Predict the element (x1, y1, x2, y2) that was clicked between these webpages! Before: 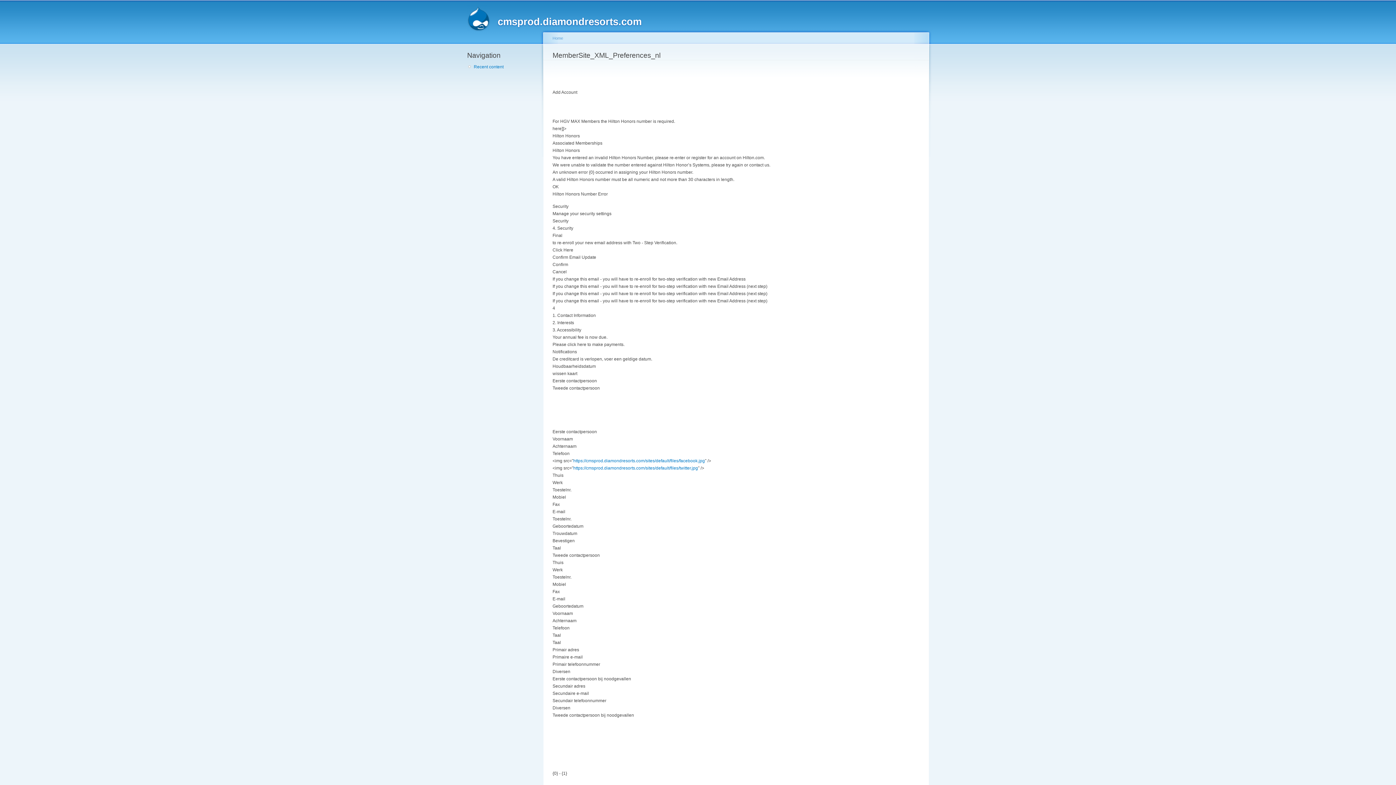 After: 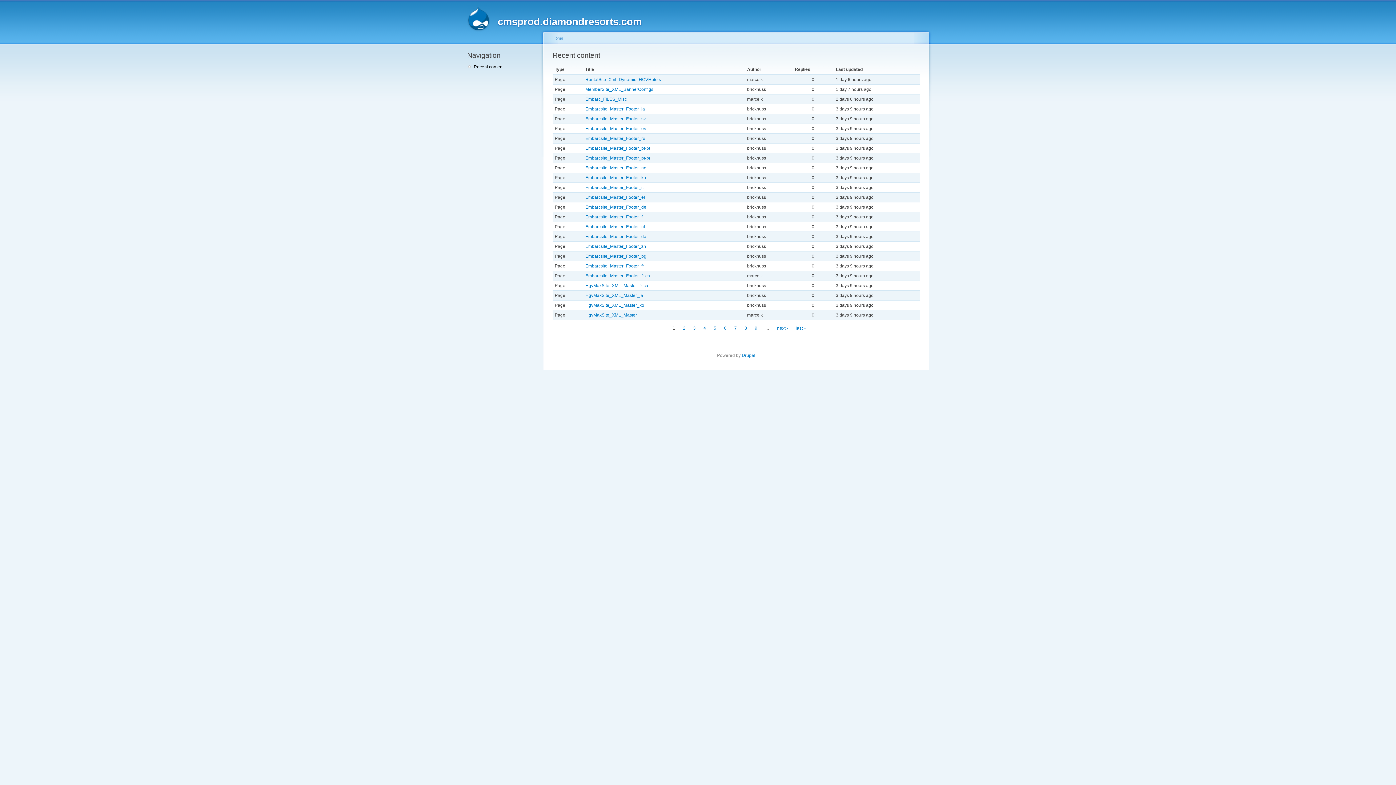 Action: bbox: (473, 63, 535, 70) label: Recent content